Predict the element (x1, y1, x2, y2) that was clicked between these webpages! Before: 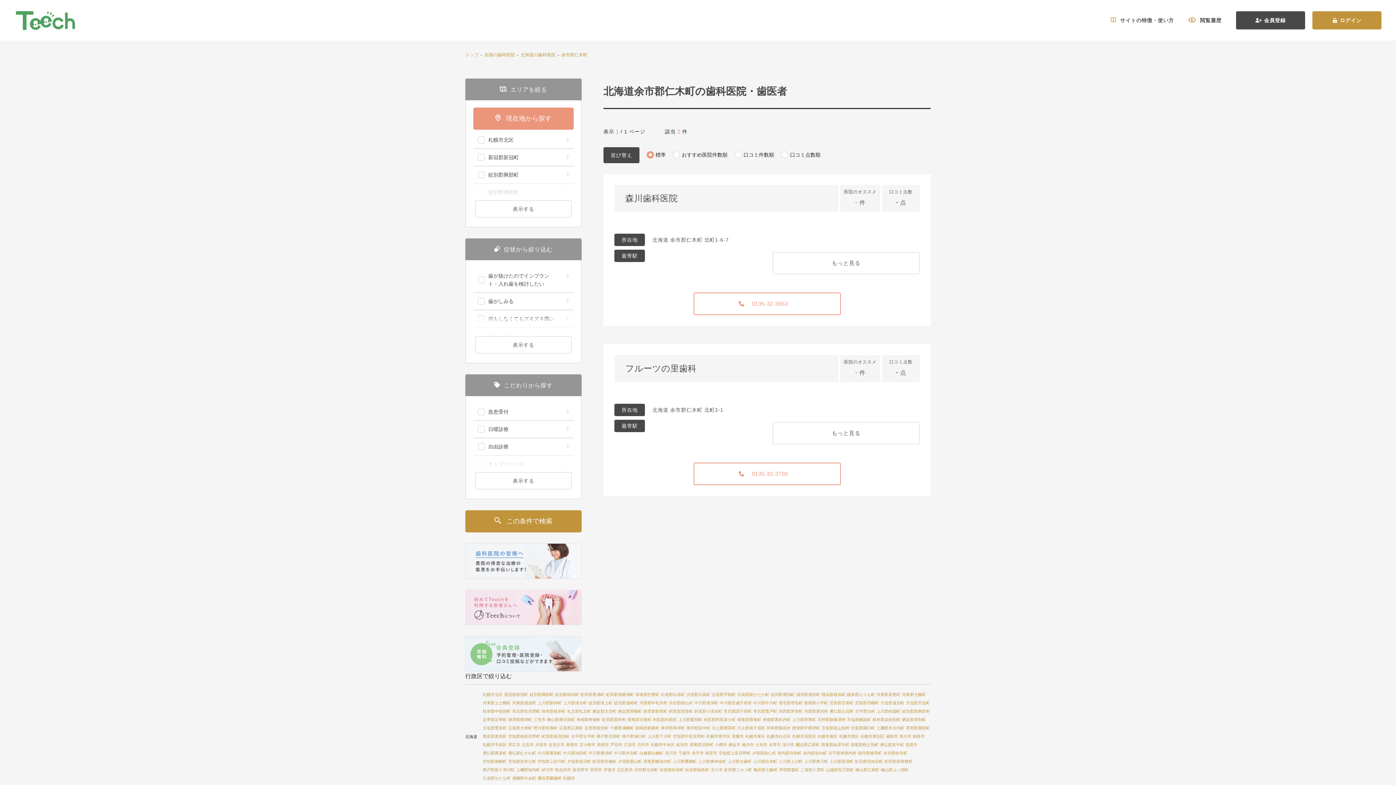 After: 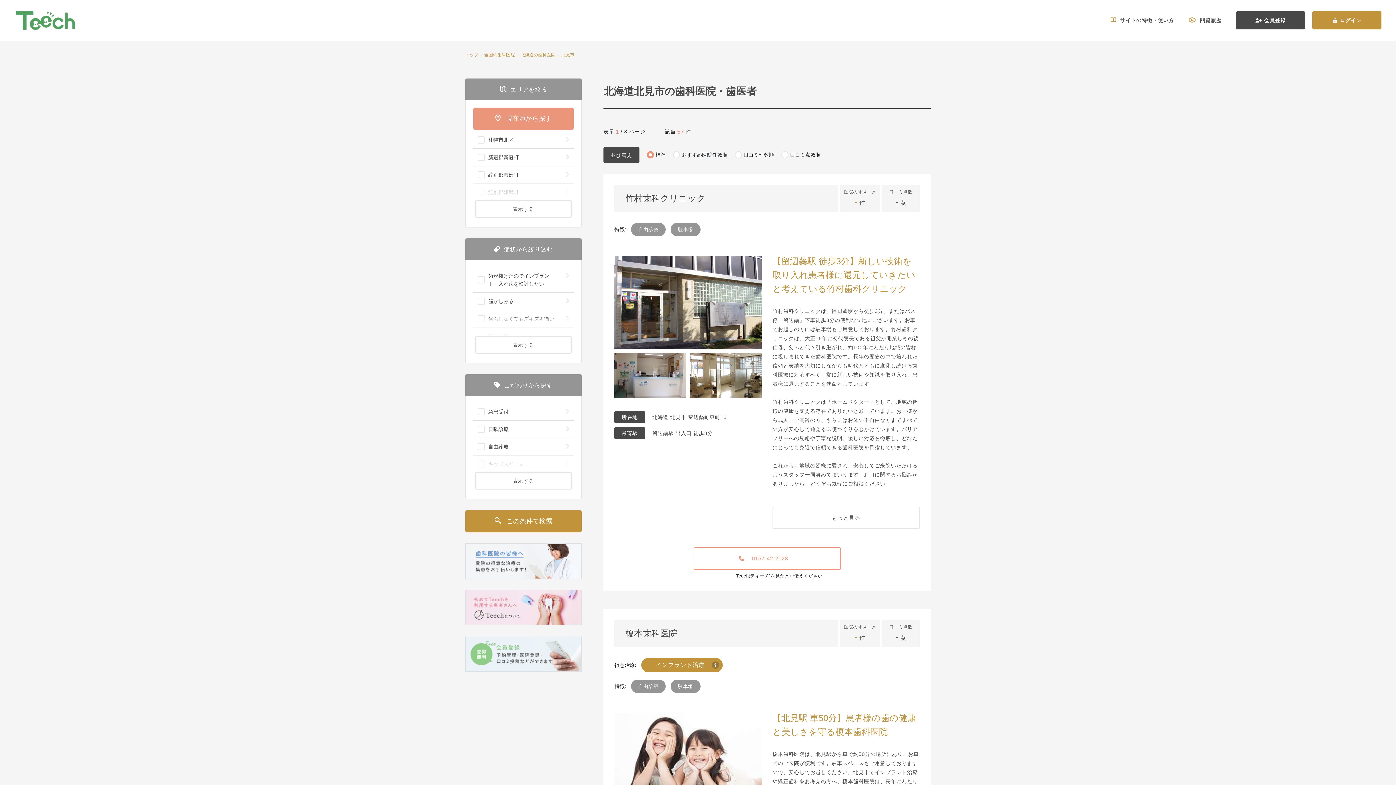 Action: bbox: (521, 742, 533, 747) label: 北見市